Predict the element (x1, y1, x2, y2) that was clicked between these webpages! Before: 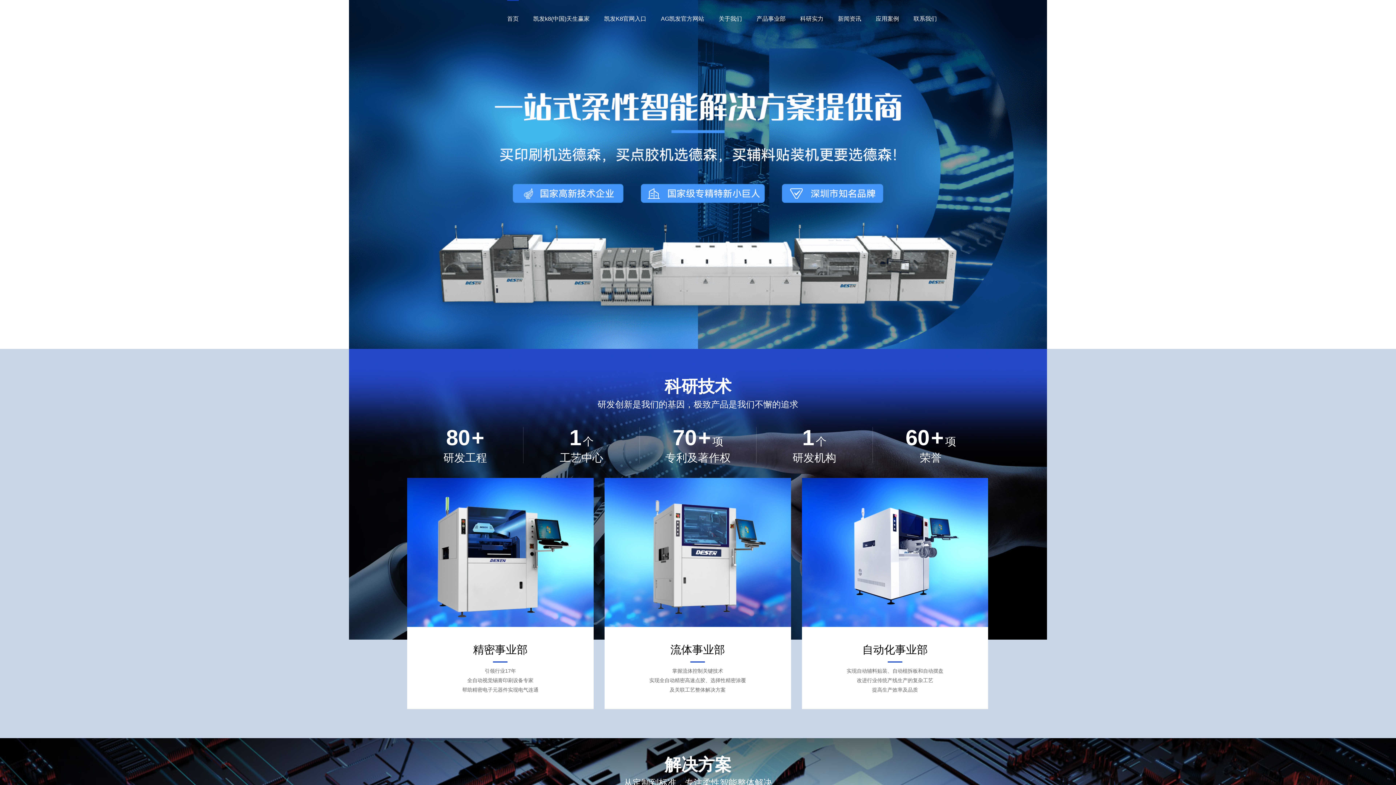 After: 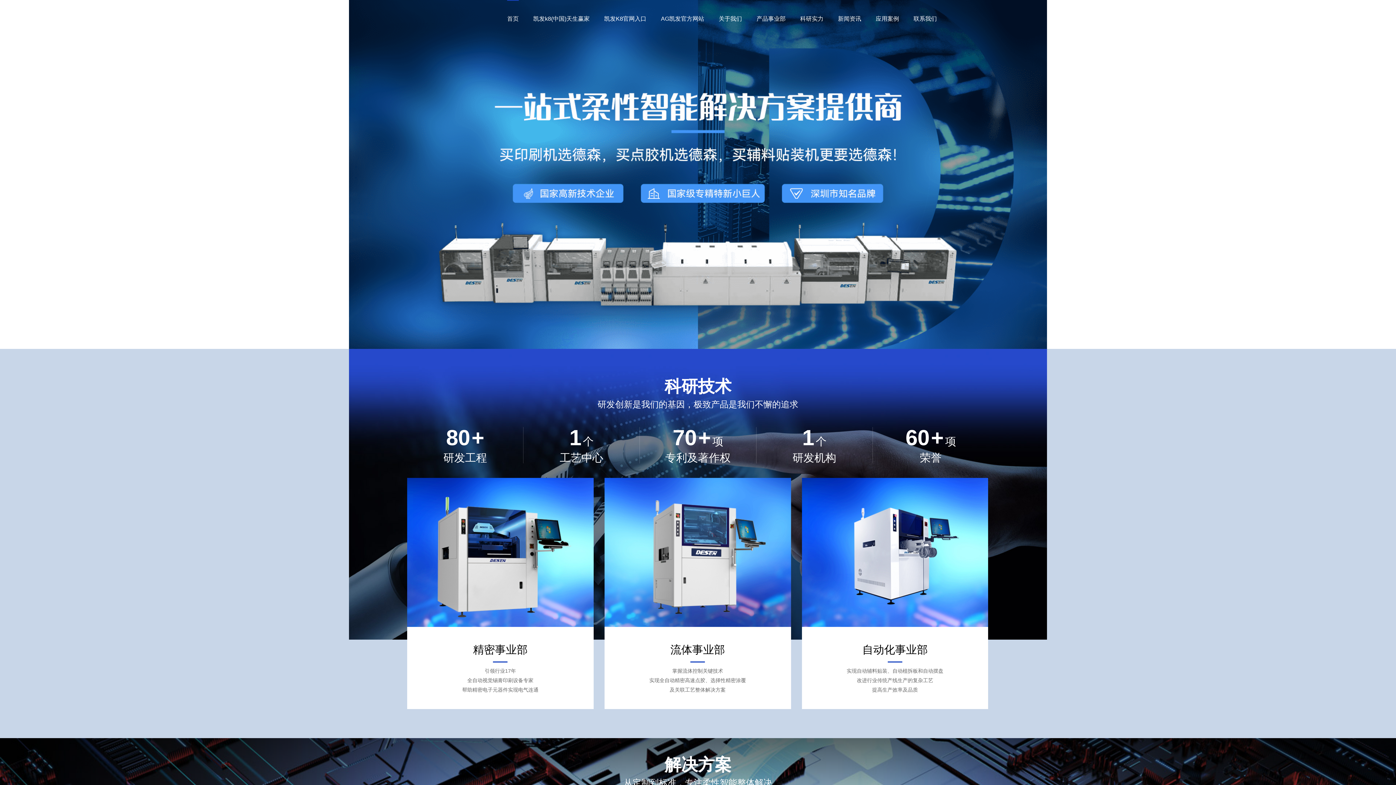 Action: bbox: (802, 478, 988, 709) label: 自动化事业部

实现自动辅料贴装、自动植拆板和自动摆盘
改进行业传统产线生产的复杂工艺
提高生产效率及品质